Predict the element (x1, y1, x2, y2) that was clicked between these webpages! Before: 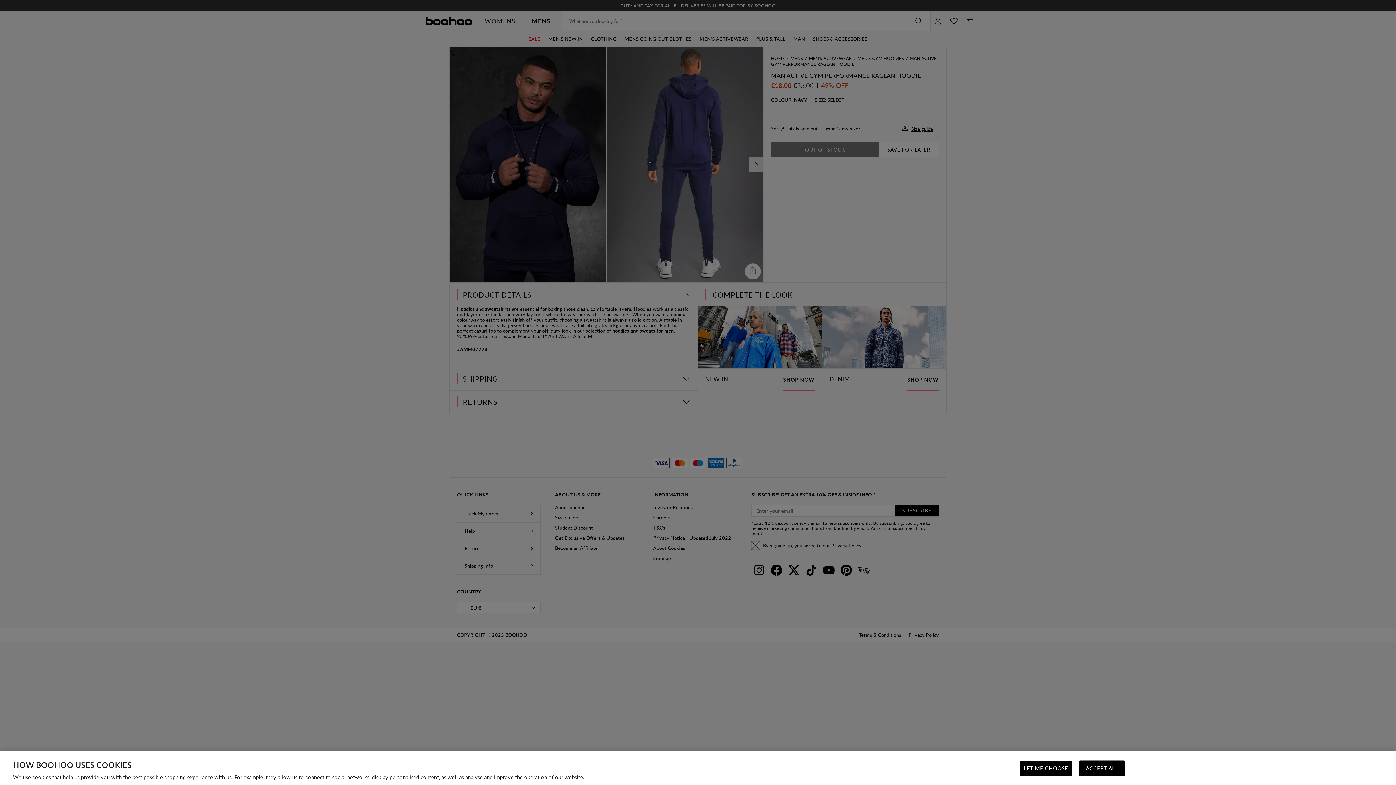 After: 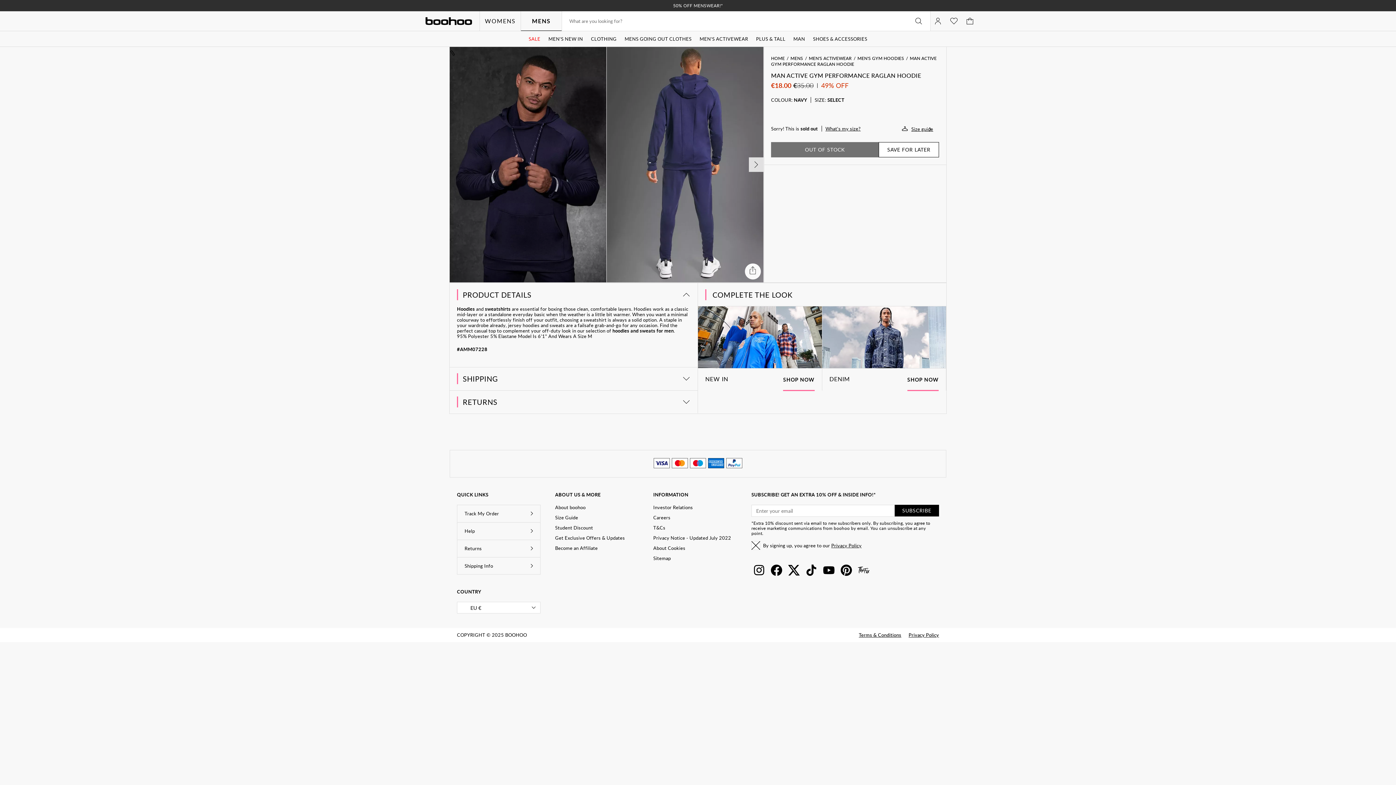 Action: label: ACCEPT ALL bbox: (1079, 761, 1125, 776)